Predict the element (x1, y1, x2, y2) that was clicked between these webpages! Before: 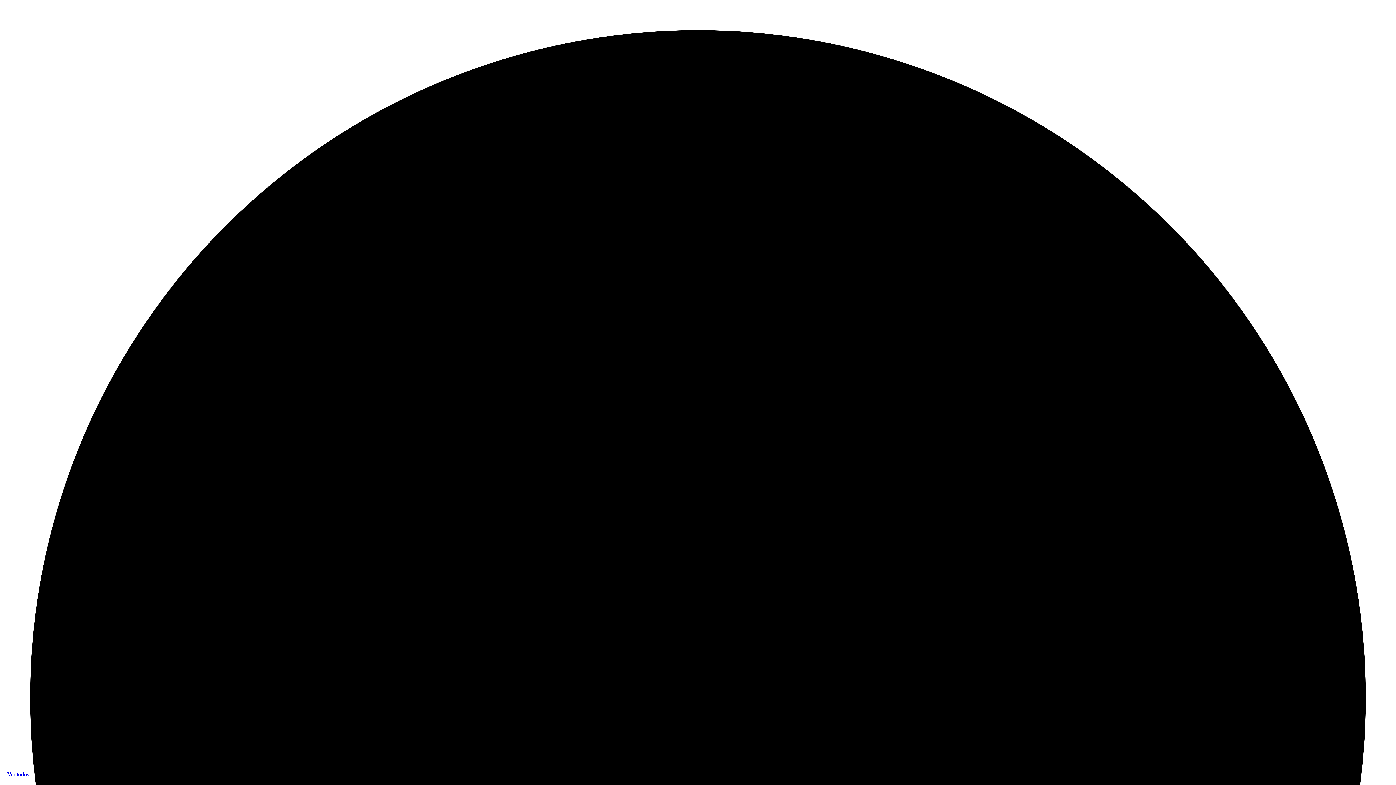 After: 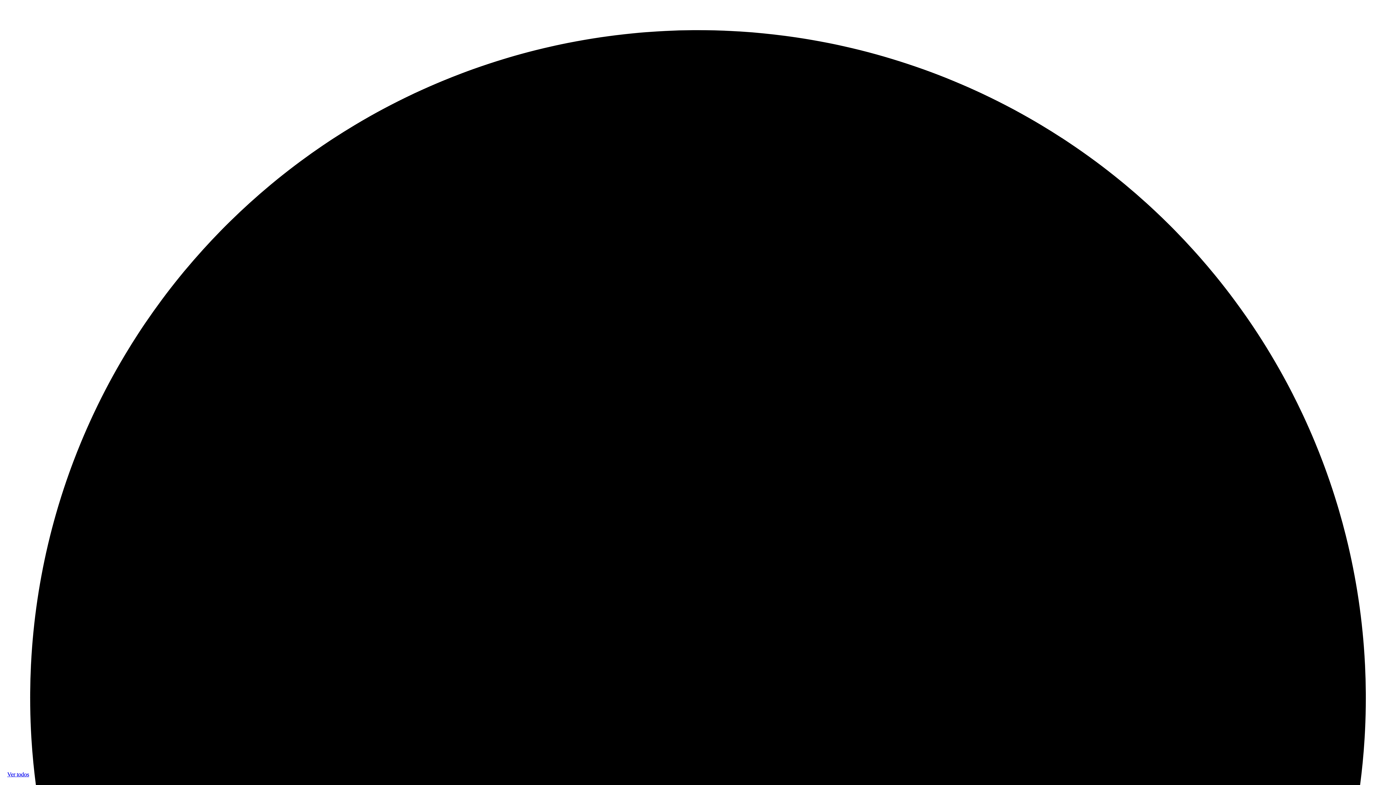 Action: bbox: (7, 771, 29, 778) label: Ver todos